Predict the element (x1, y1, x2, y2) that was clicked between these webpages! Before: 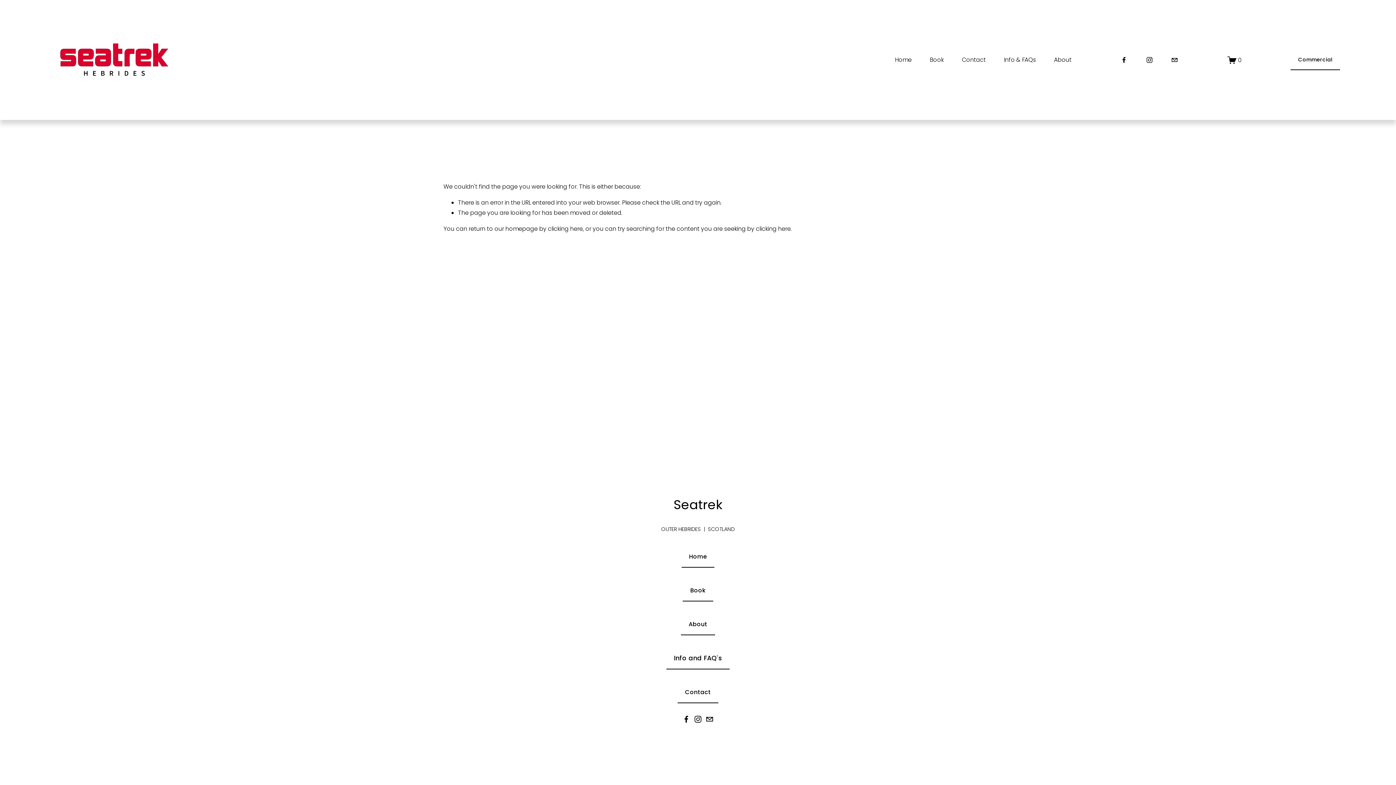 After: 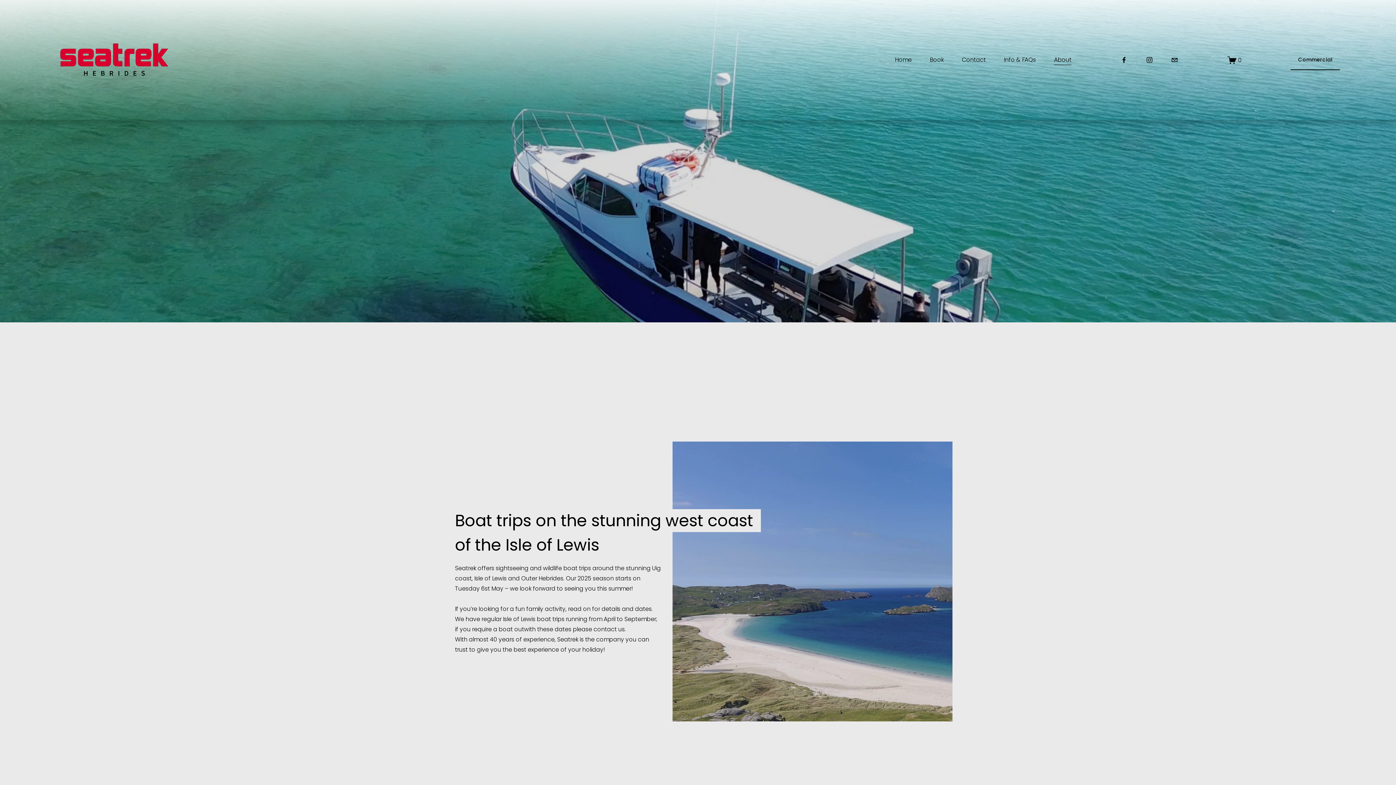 Action: bbox: (1054, 54, 1071, 65) label: About